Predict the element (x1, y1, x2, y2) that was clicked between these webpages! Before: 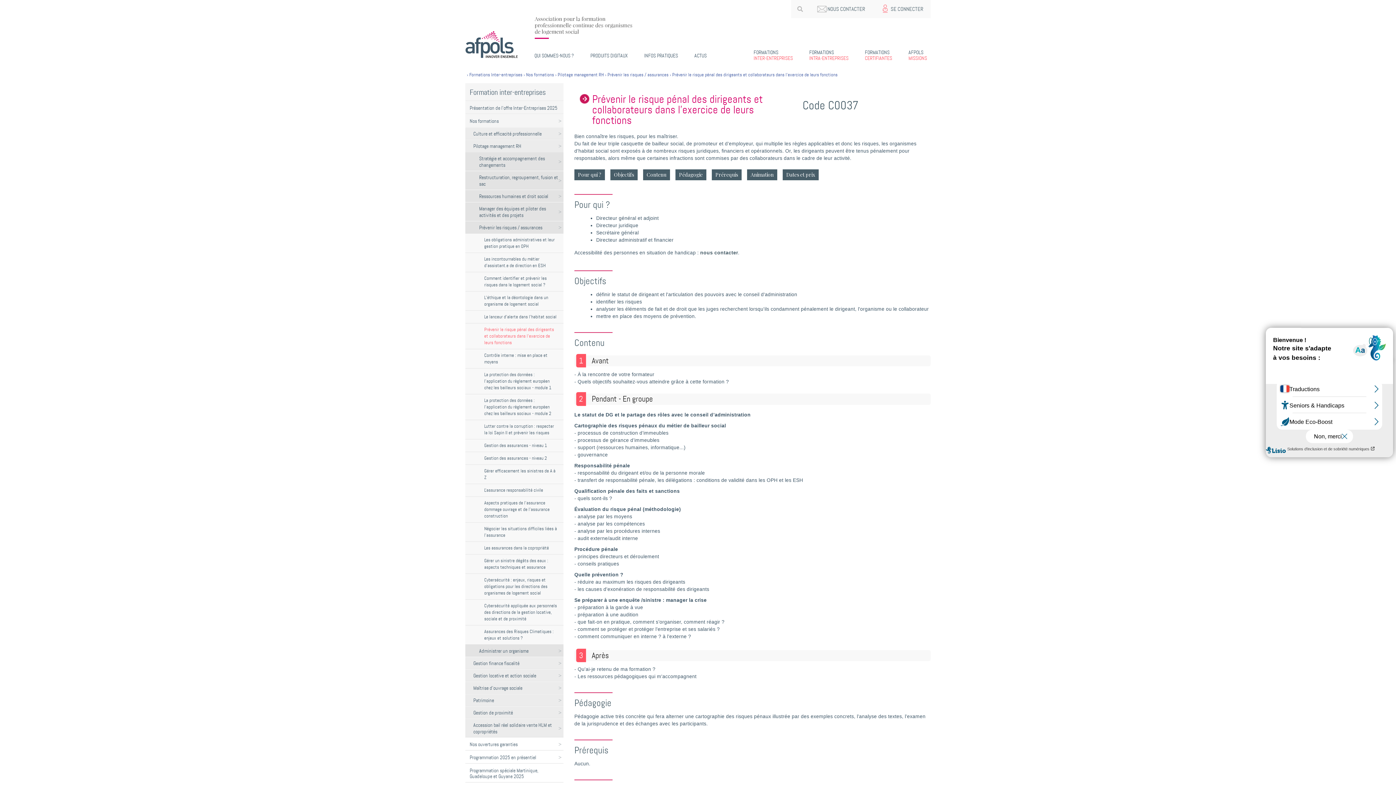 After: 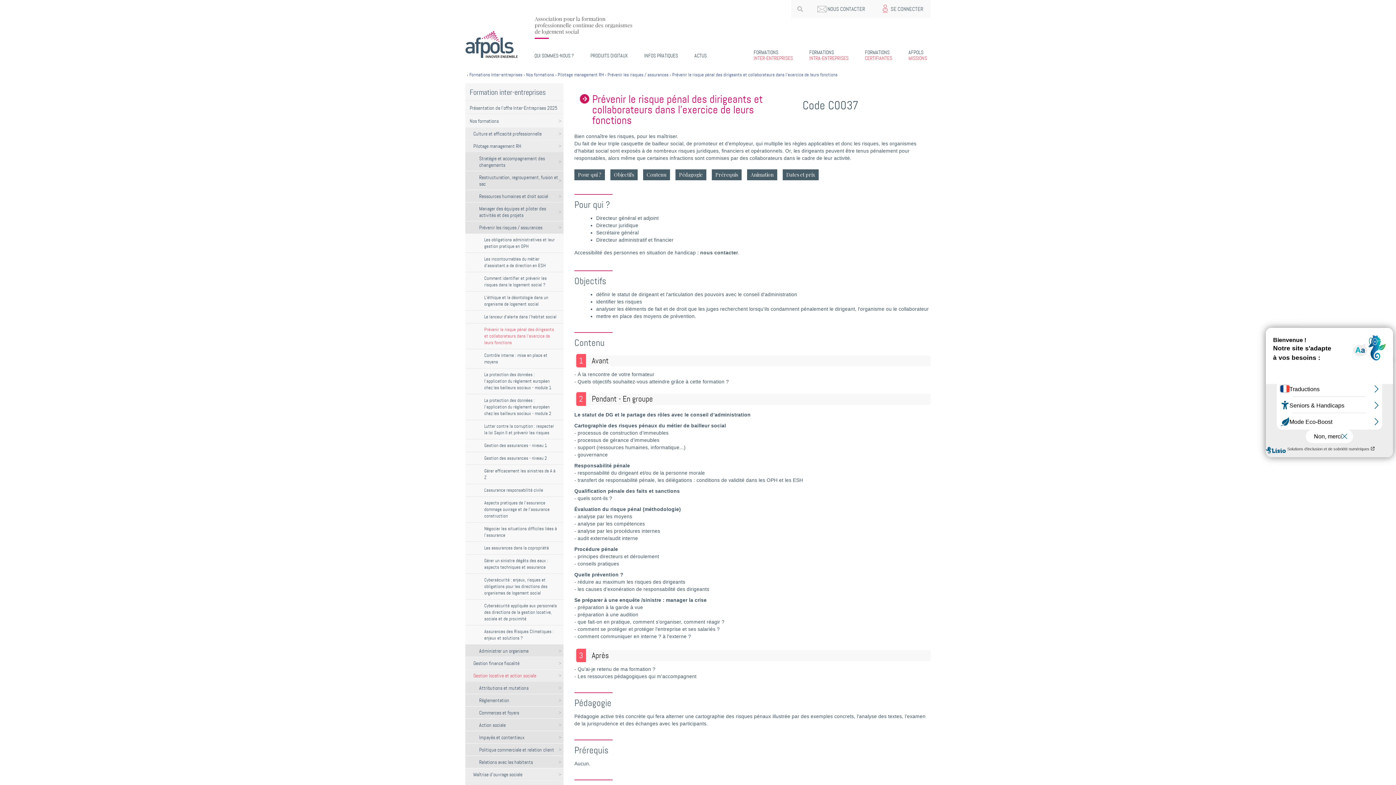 Action: label: Gestion locative et action sociale bbox: (465, 669, 563, 682)